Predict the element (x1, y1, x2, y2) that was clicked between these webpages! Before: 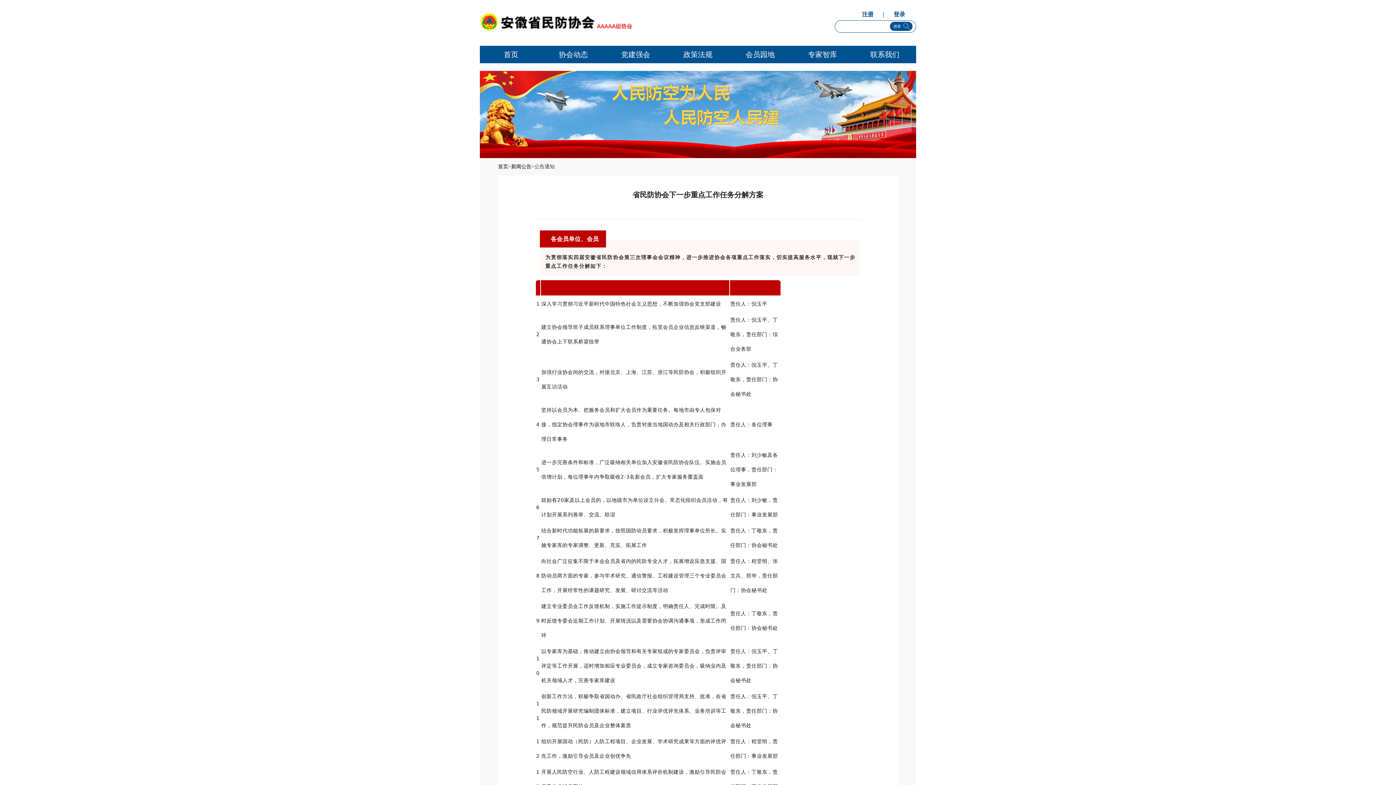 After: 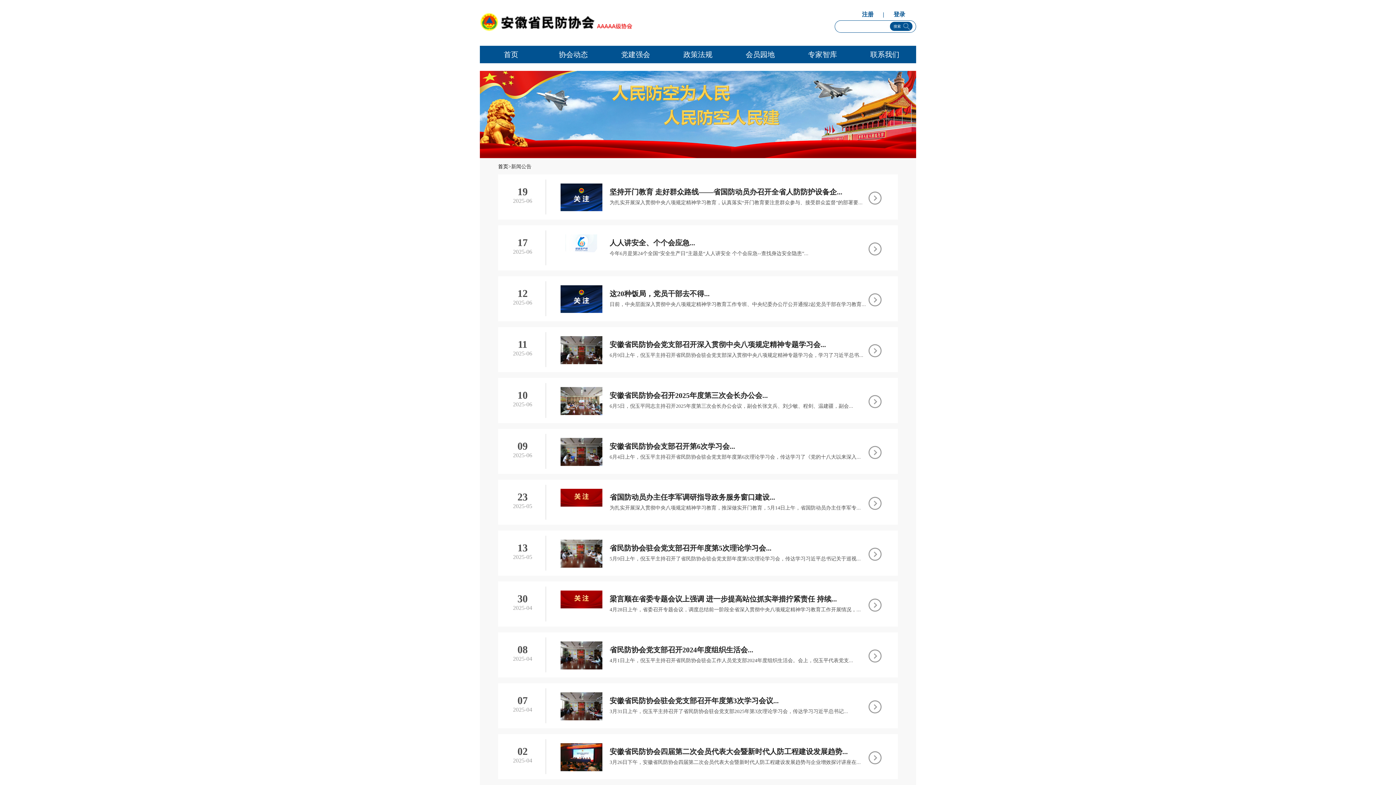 Action: bbox: (511, 164, 531, 169) label: 新闻公告